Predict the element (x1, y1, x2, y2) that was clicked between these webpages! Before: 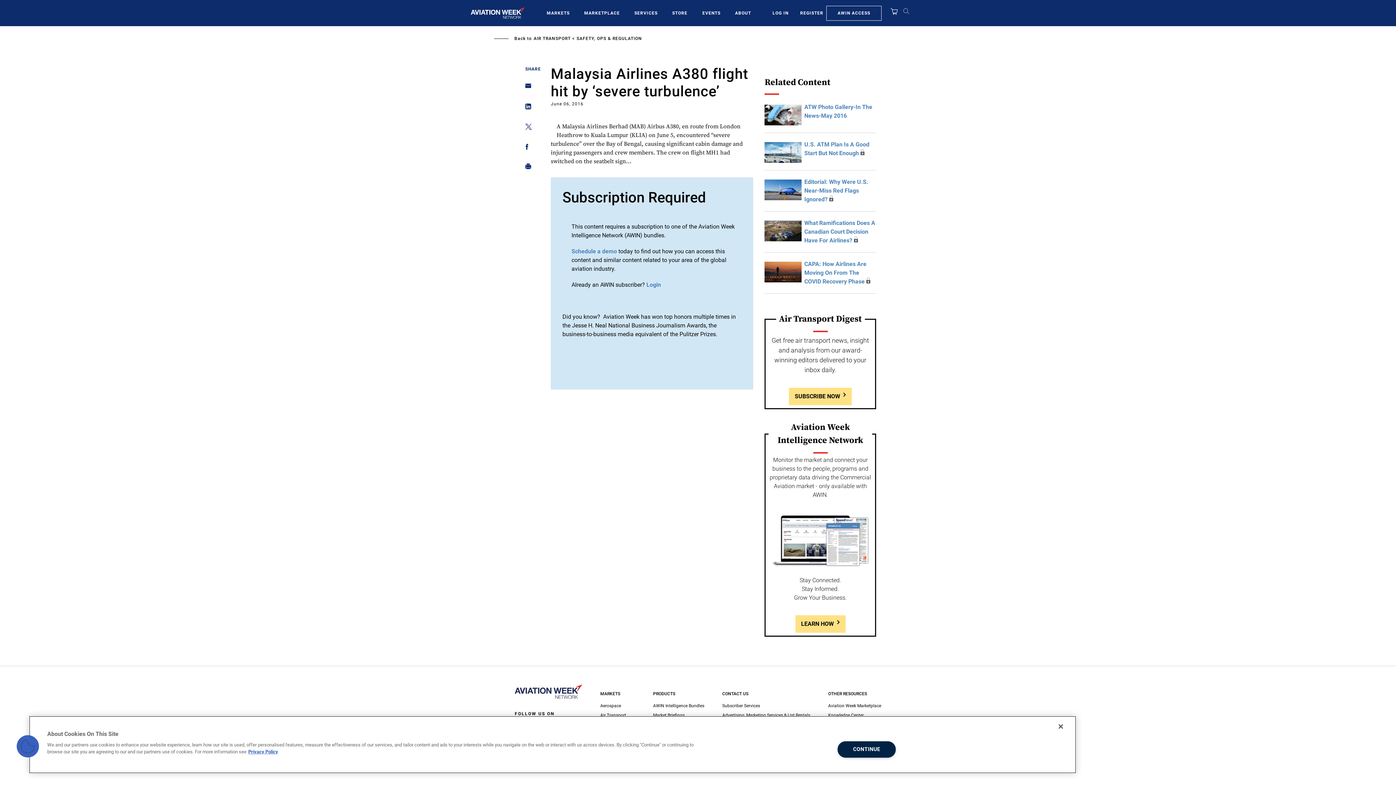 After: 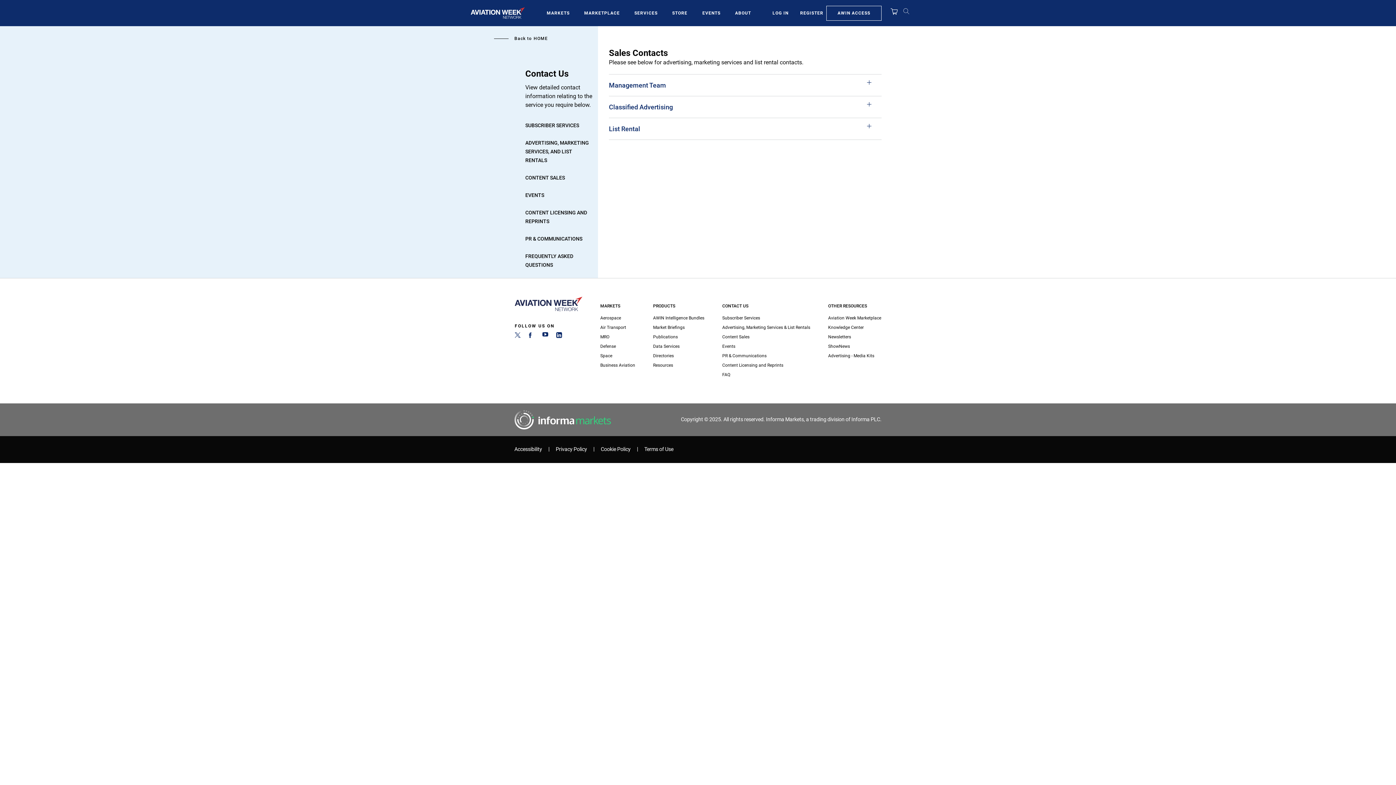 Action: label: Advertising, Marketing Services & List Rentals bbox: (722, 710, 810, 720)